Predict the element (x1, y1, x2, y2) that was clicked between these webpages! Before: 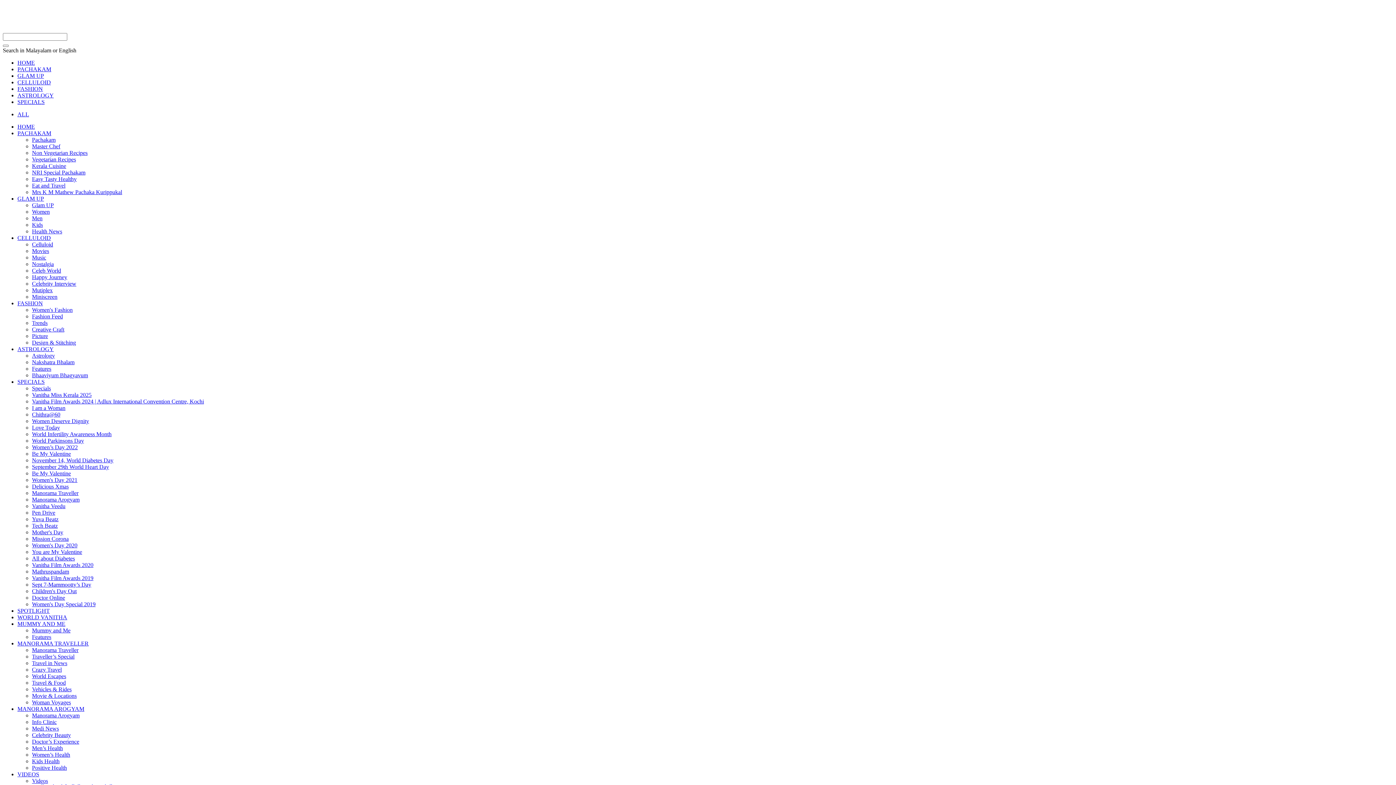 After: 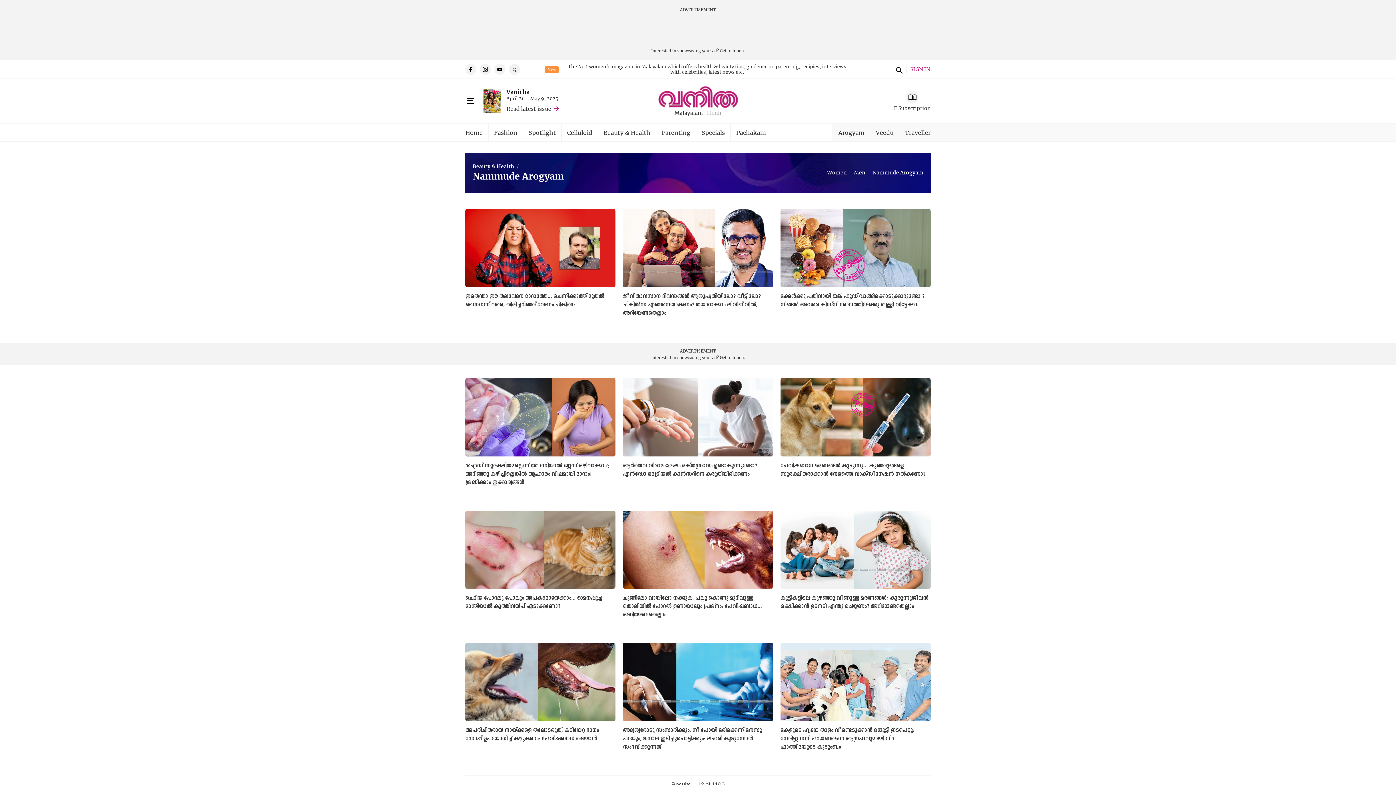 Action: bbox: (32, 228, 62, 234) label: Health News